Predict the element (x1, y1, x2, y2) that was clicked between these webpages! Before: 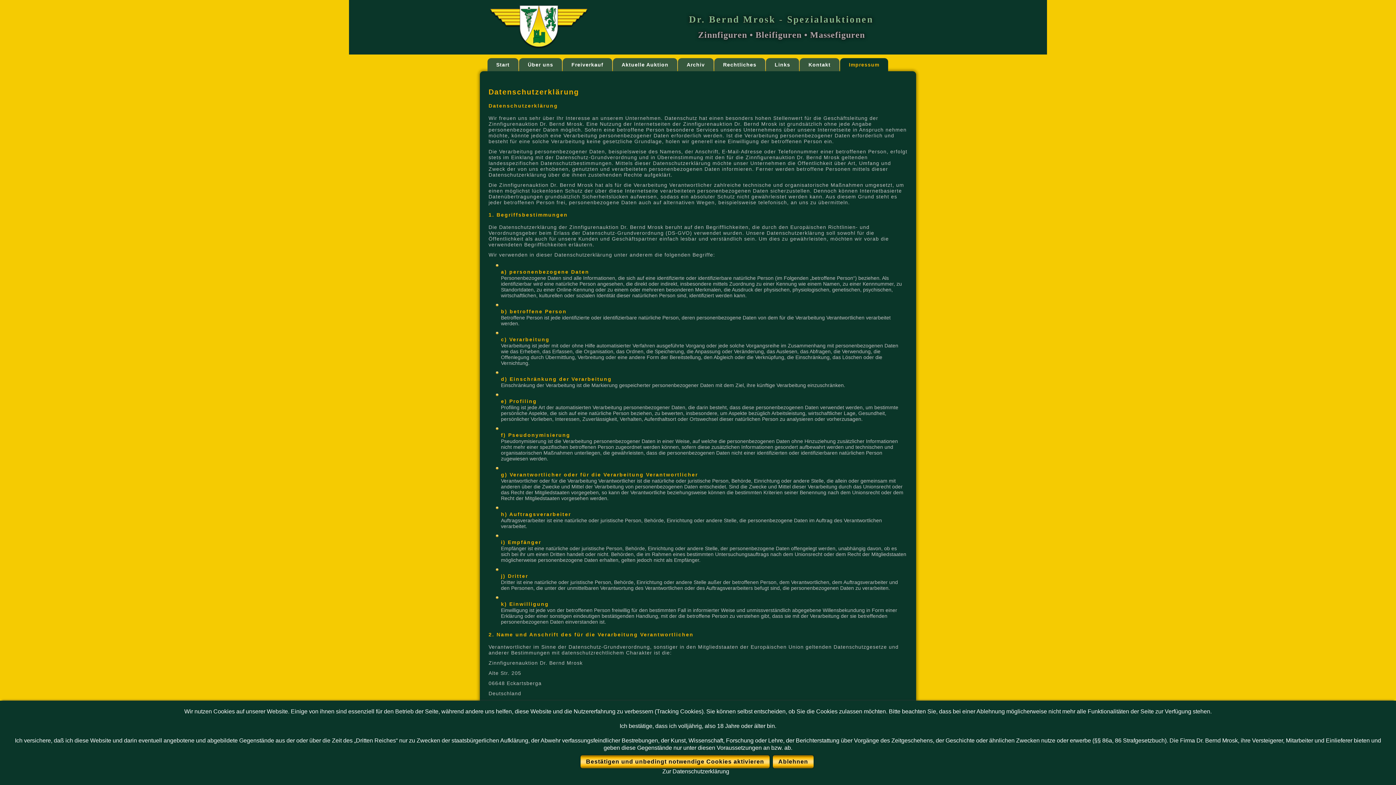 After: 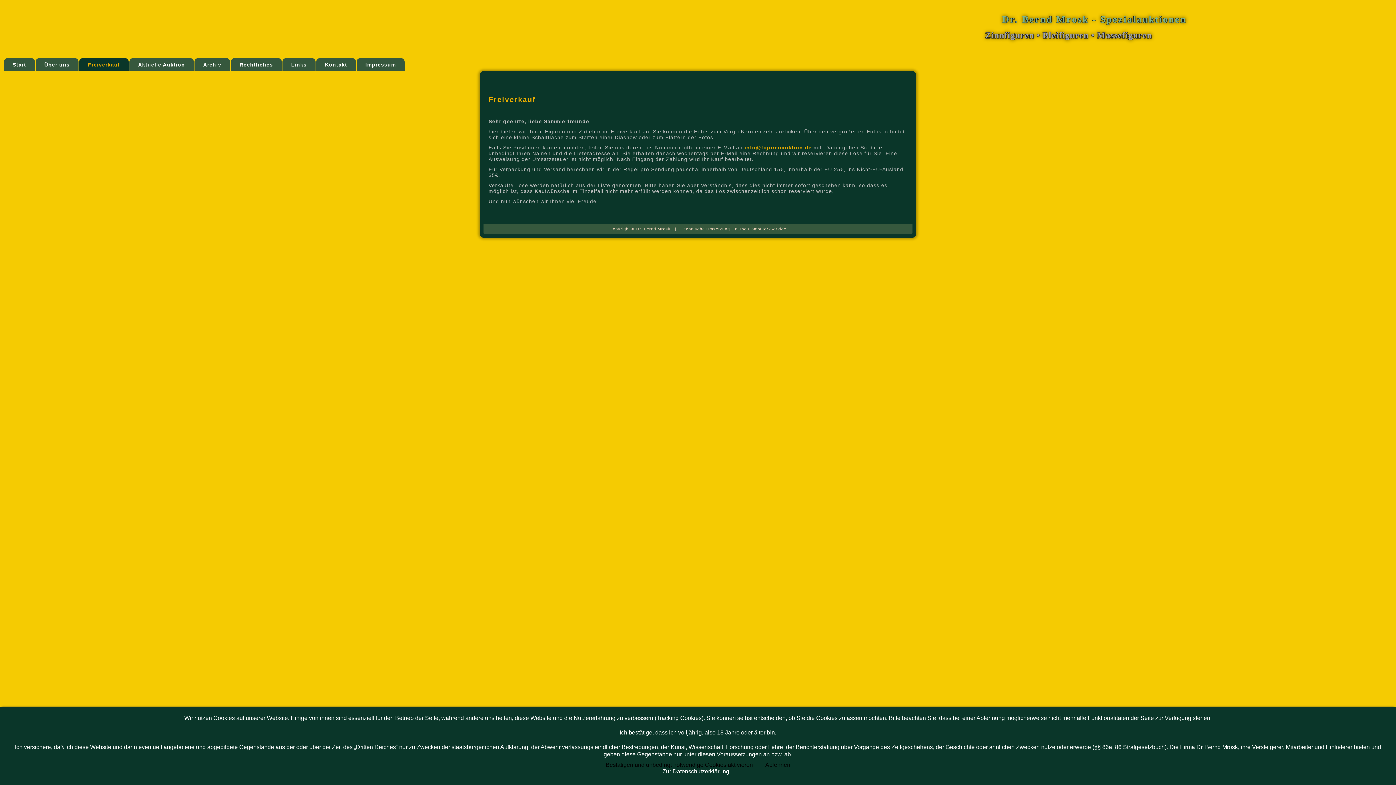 Action: bbox: (562, 58, 612, 71) label: Freiverkauf